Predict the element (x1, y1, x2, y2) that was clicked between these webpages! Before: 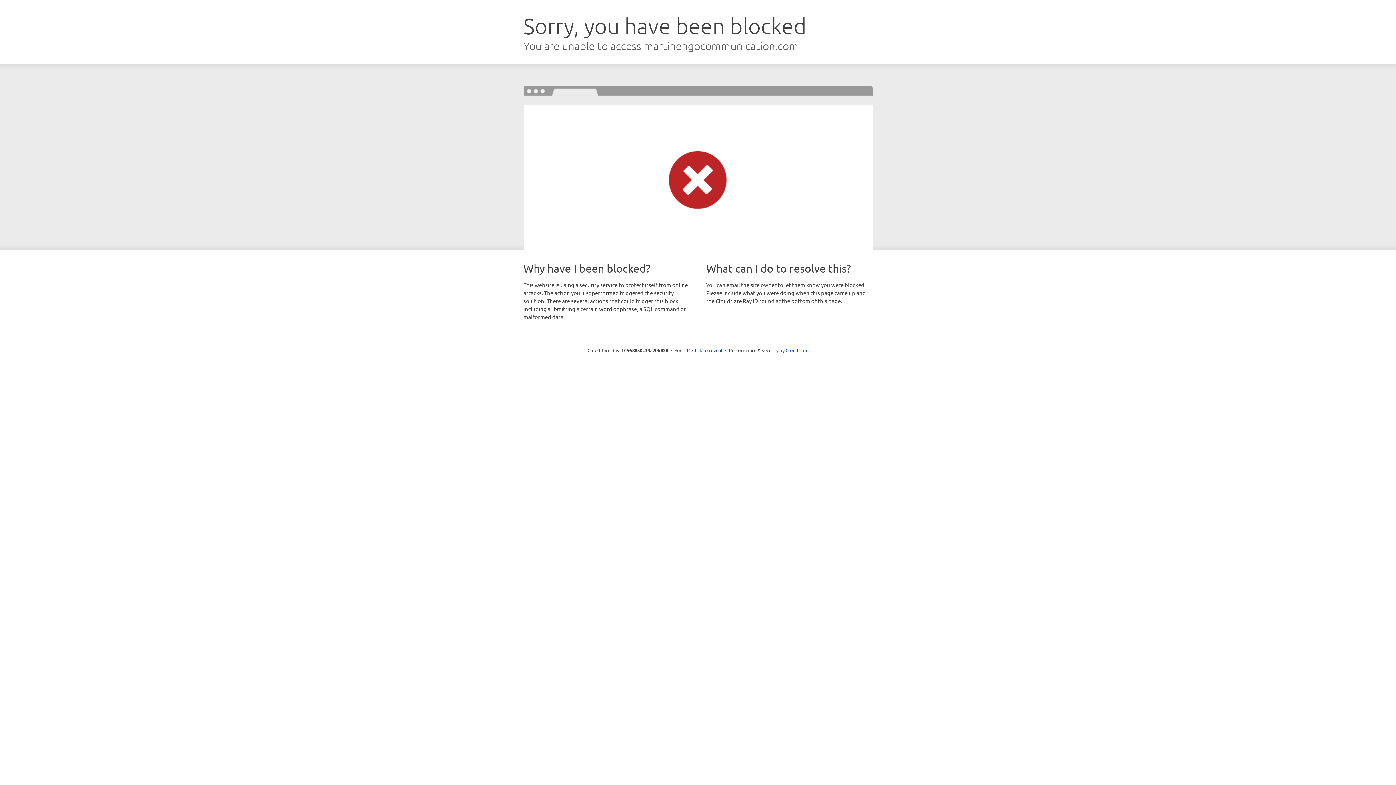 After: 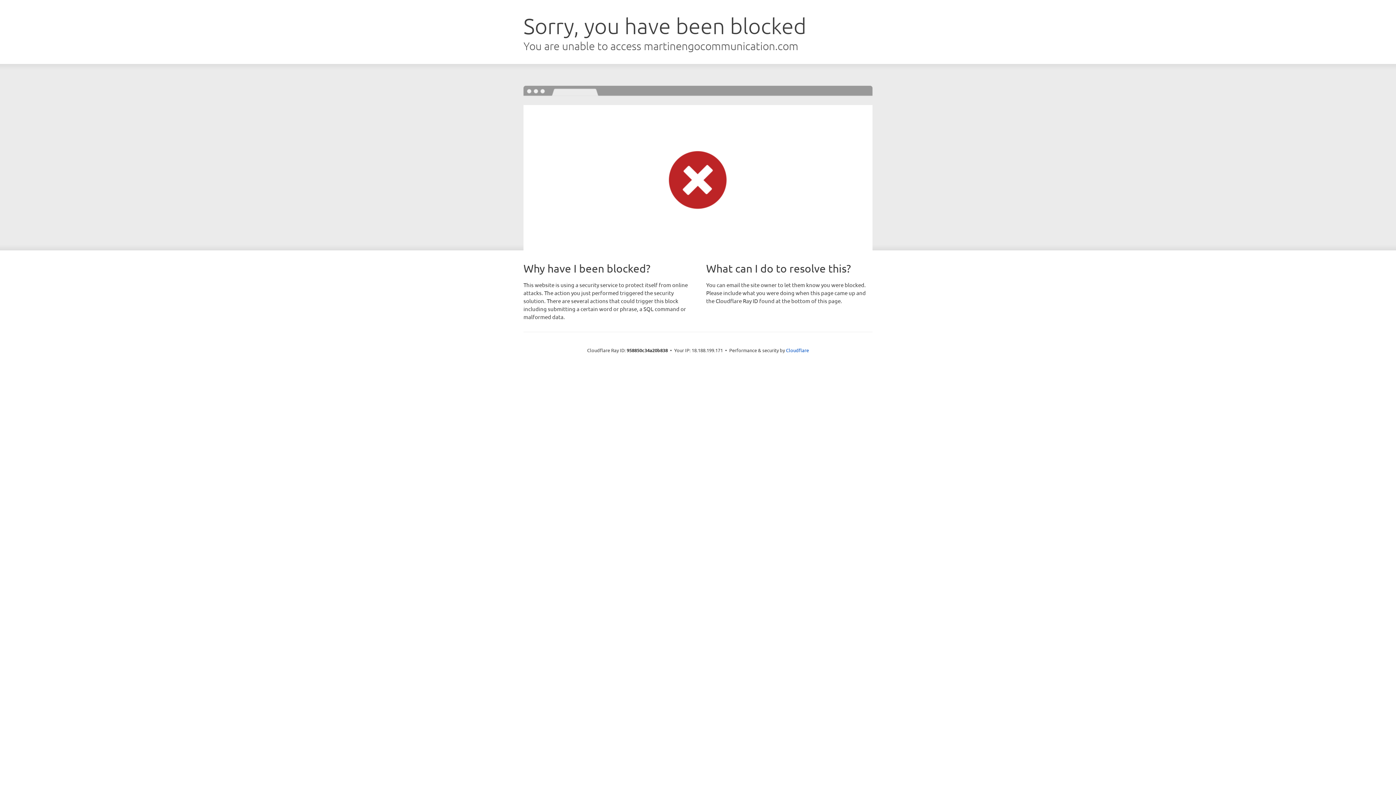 Action: bbox: (692, 346, 722, 353) label: Click to reveal